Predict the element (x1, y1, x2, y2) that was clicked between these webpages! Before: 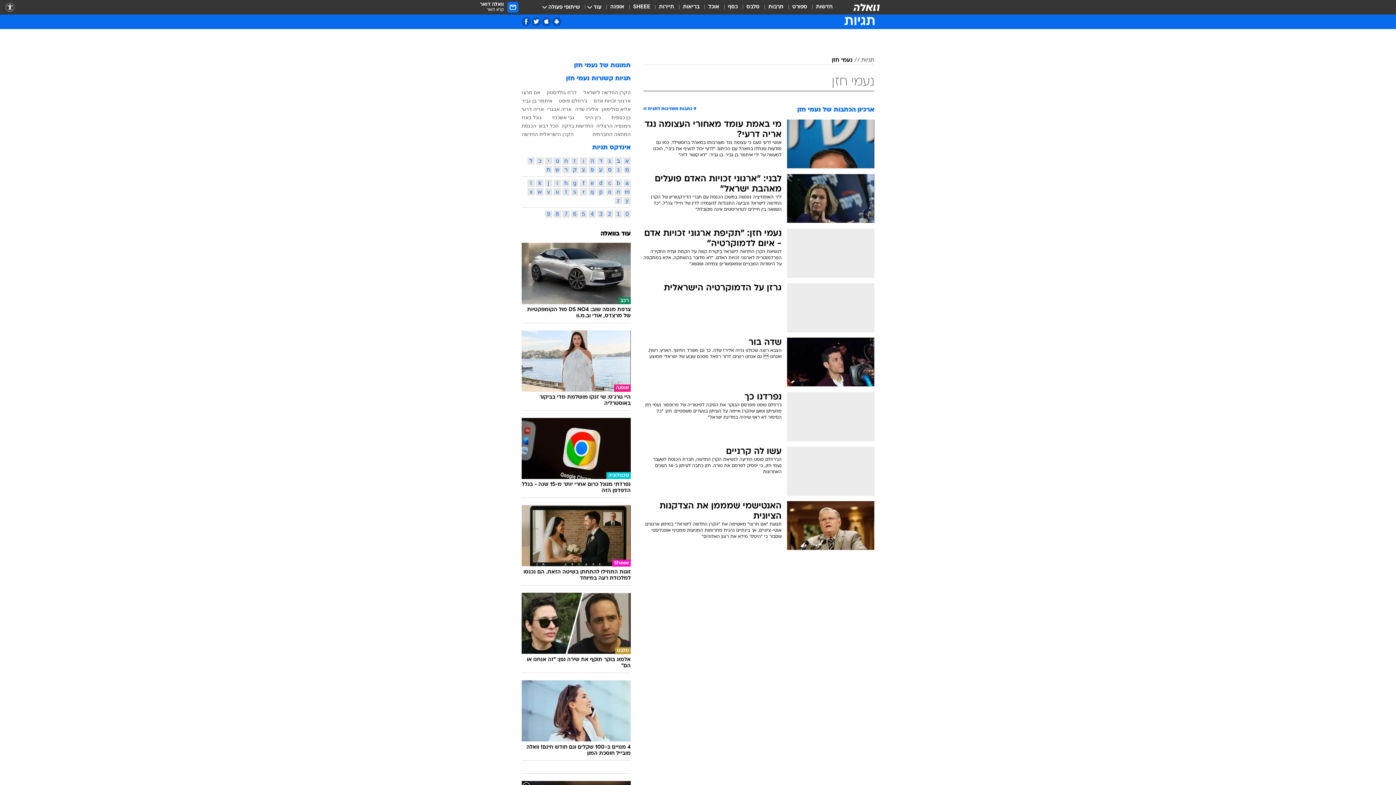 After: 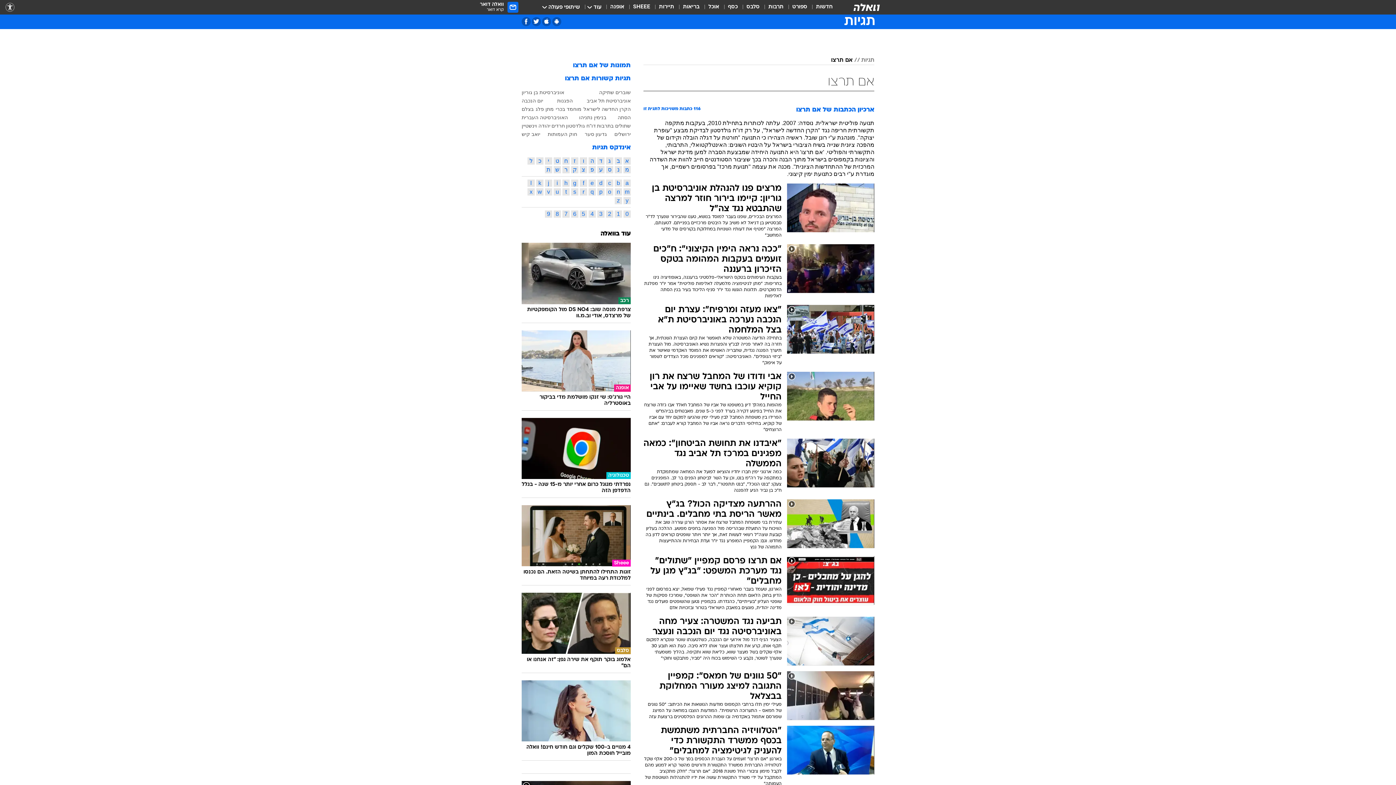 Action: label: אם תרצו bbox: (521, 89, 540, 95)